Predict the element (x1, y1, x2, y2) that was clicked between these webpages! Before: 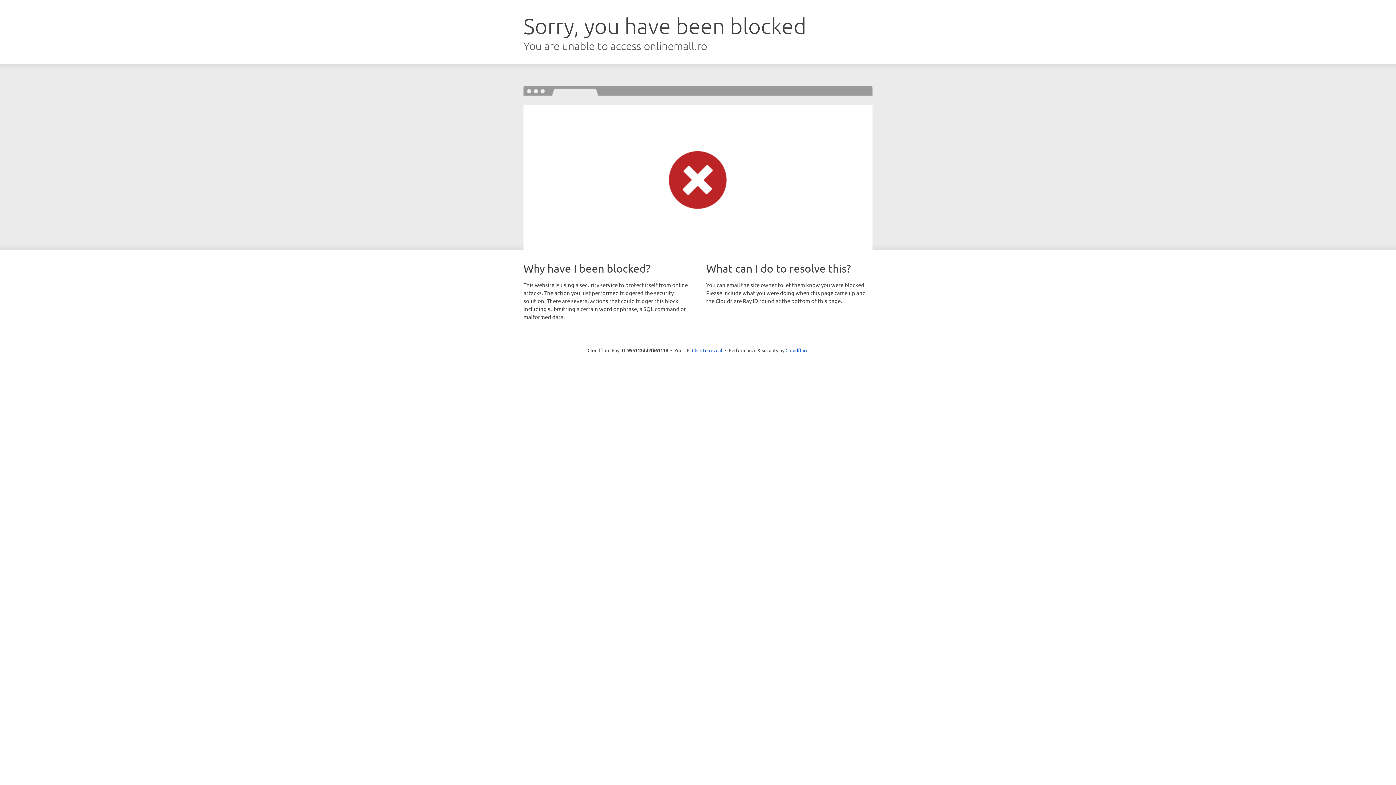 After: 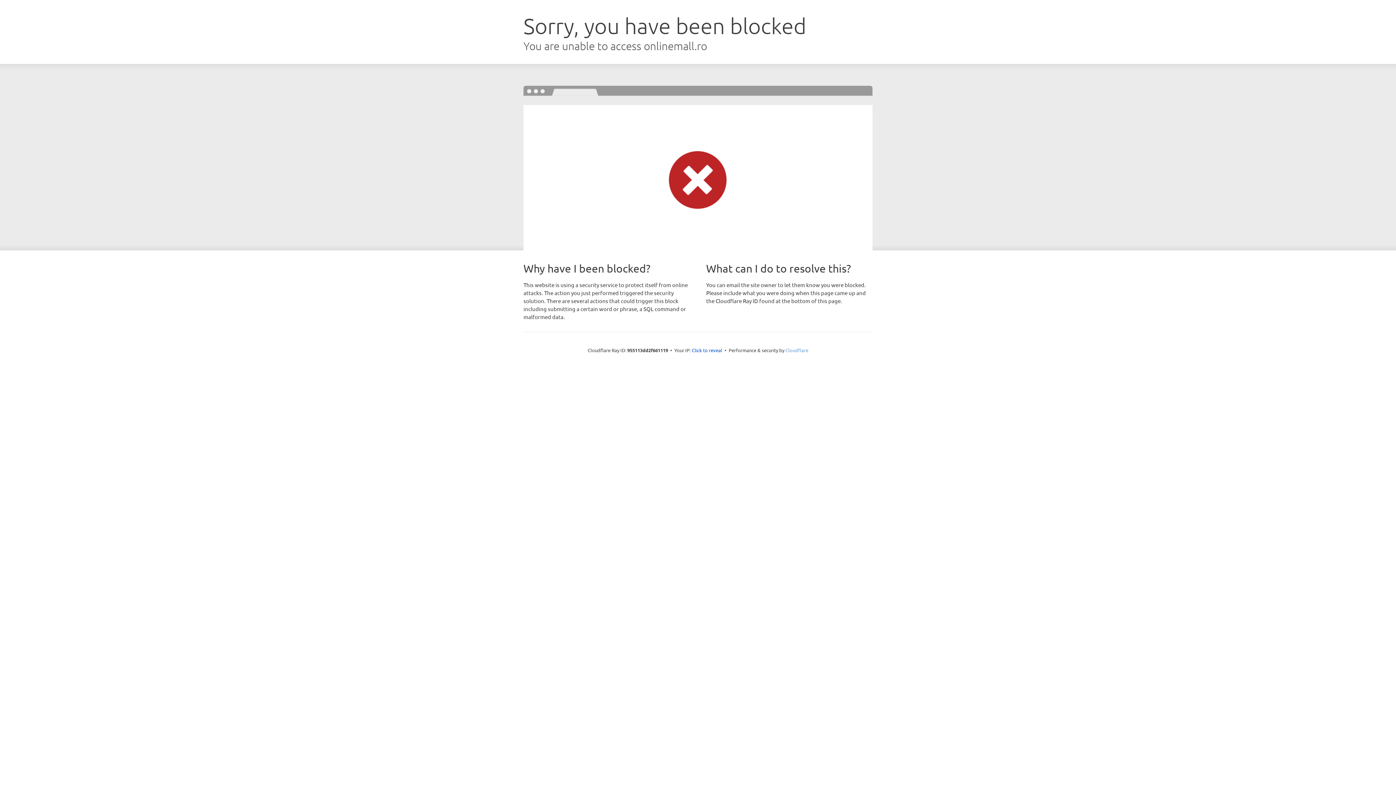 Action: label: Cloudflare bbox: (785, 347, 808, 353)